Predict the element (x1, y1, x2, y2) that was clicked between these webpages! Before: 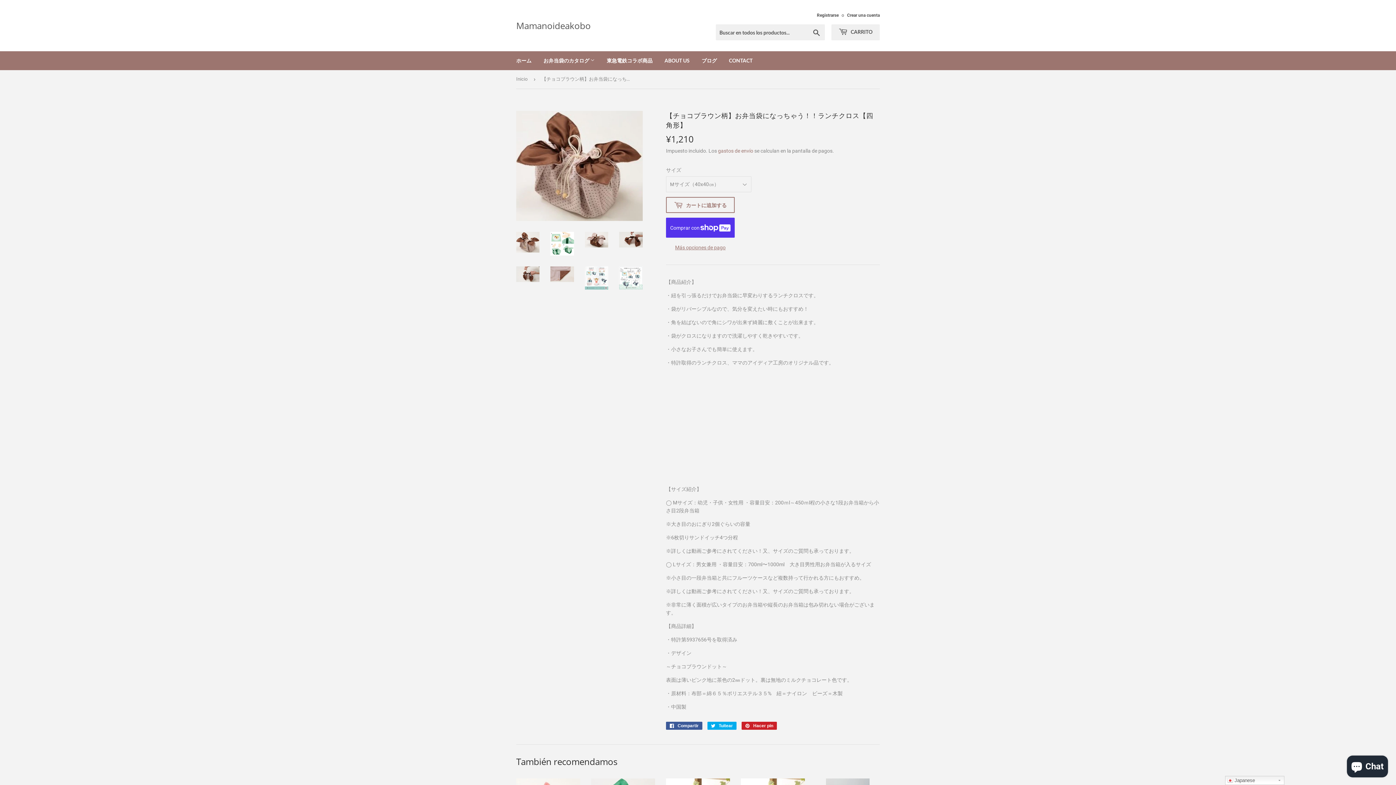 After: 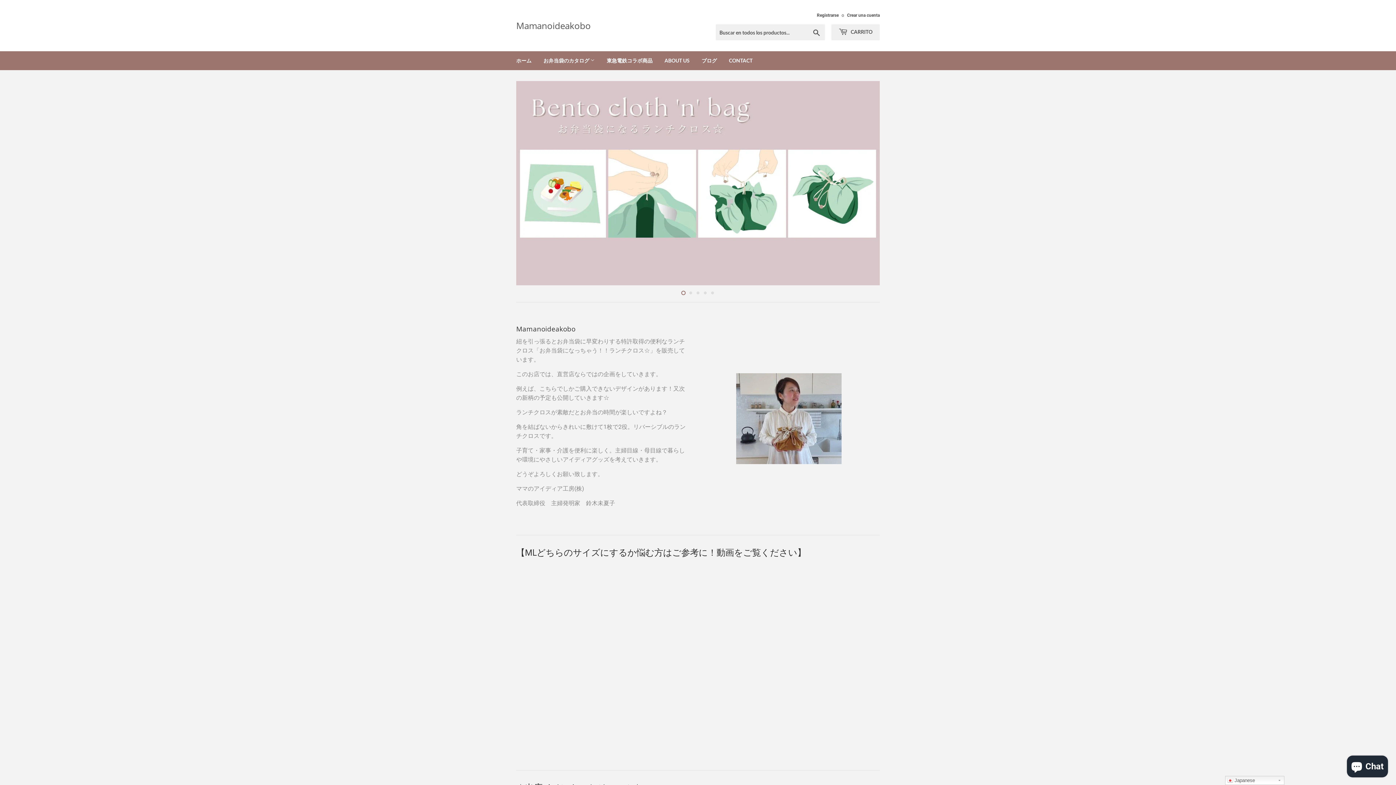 Action: label: Inicio bbox: (516, 70, 530, 88)